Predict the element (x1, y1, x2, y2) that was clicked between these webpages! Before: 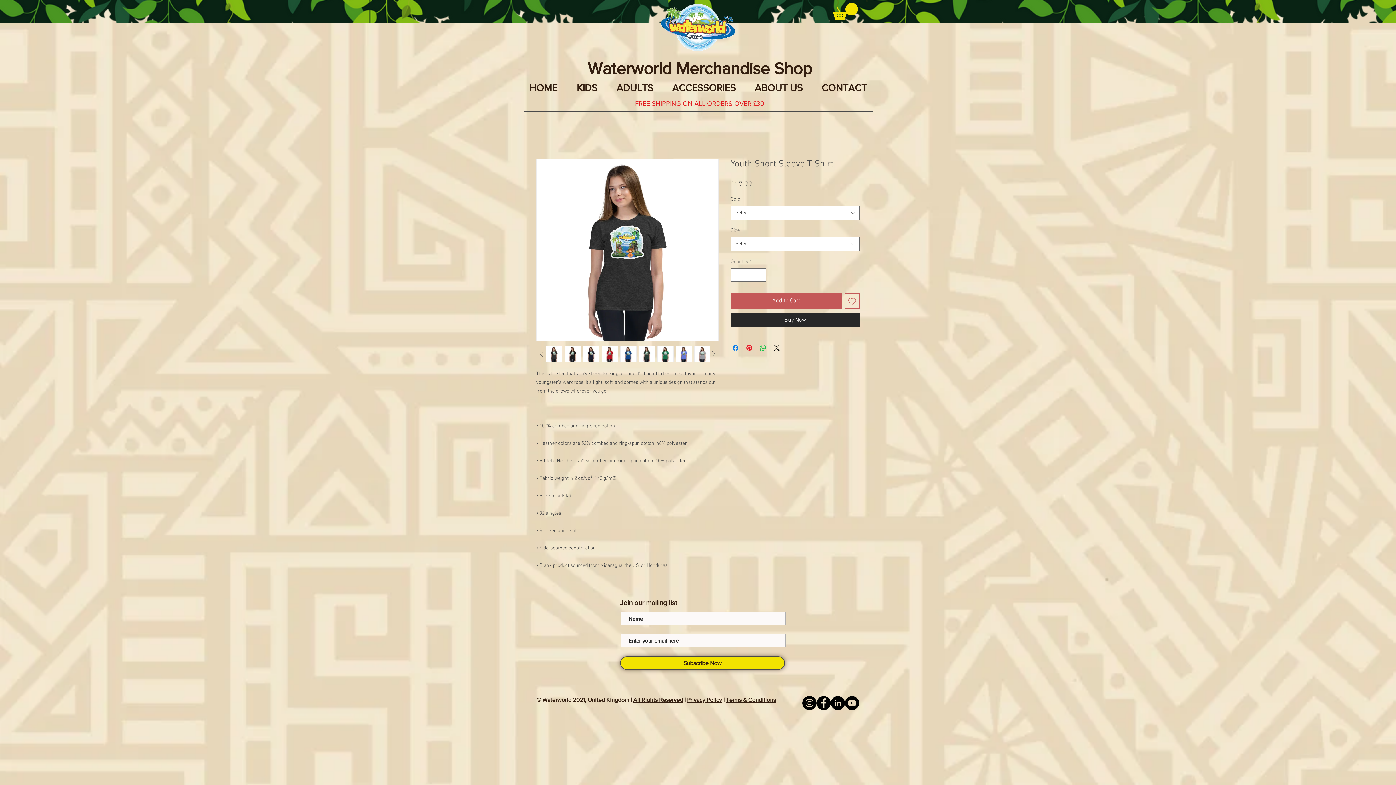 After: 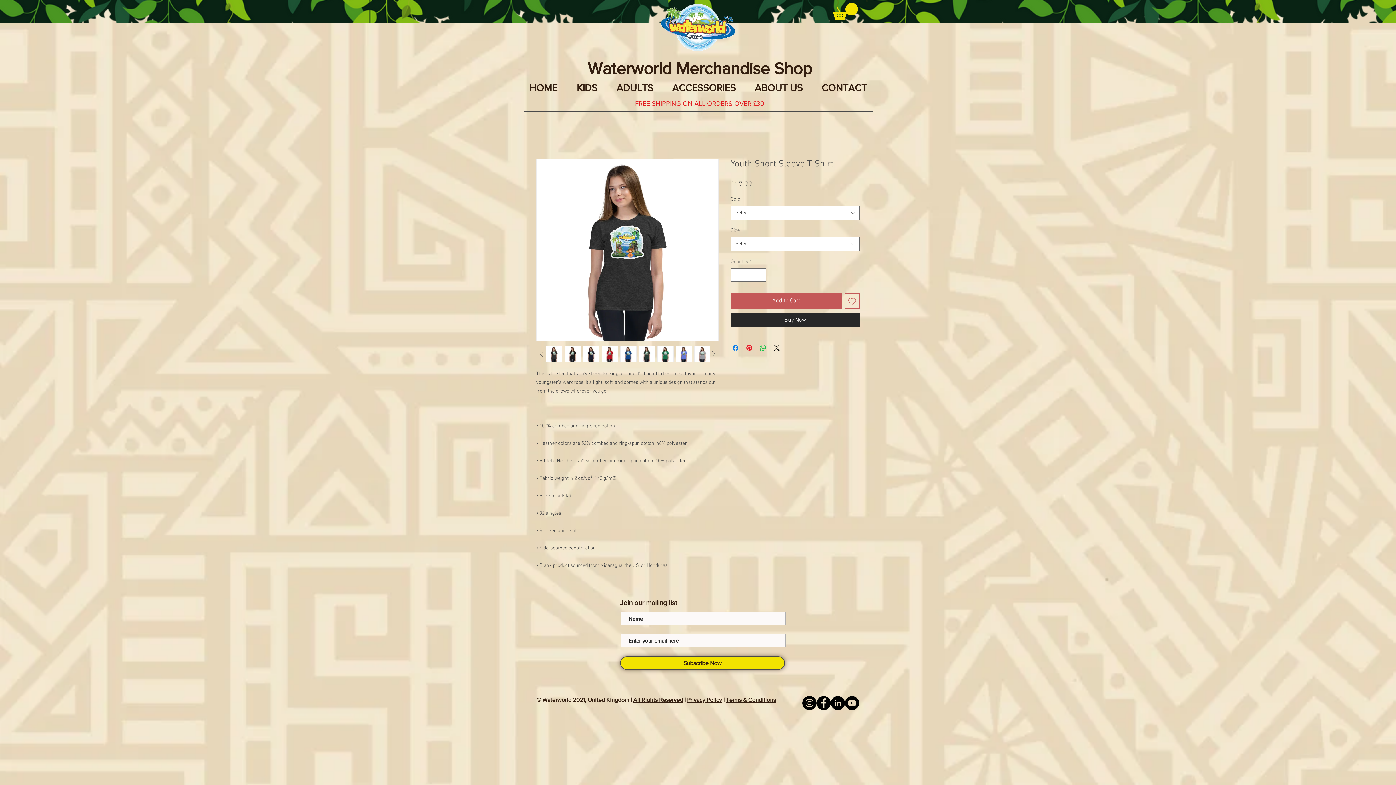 Action: label: Instagram bbox: (802, 696, 816, 710)